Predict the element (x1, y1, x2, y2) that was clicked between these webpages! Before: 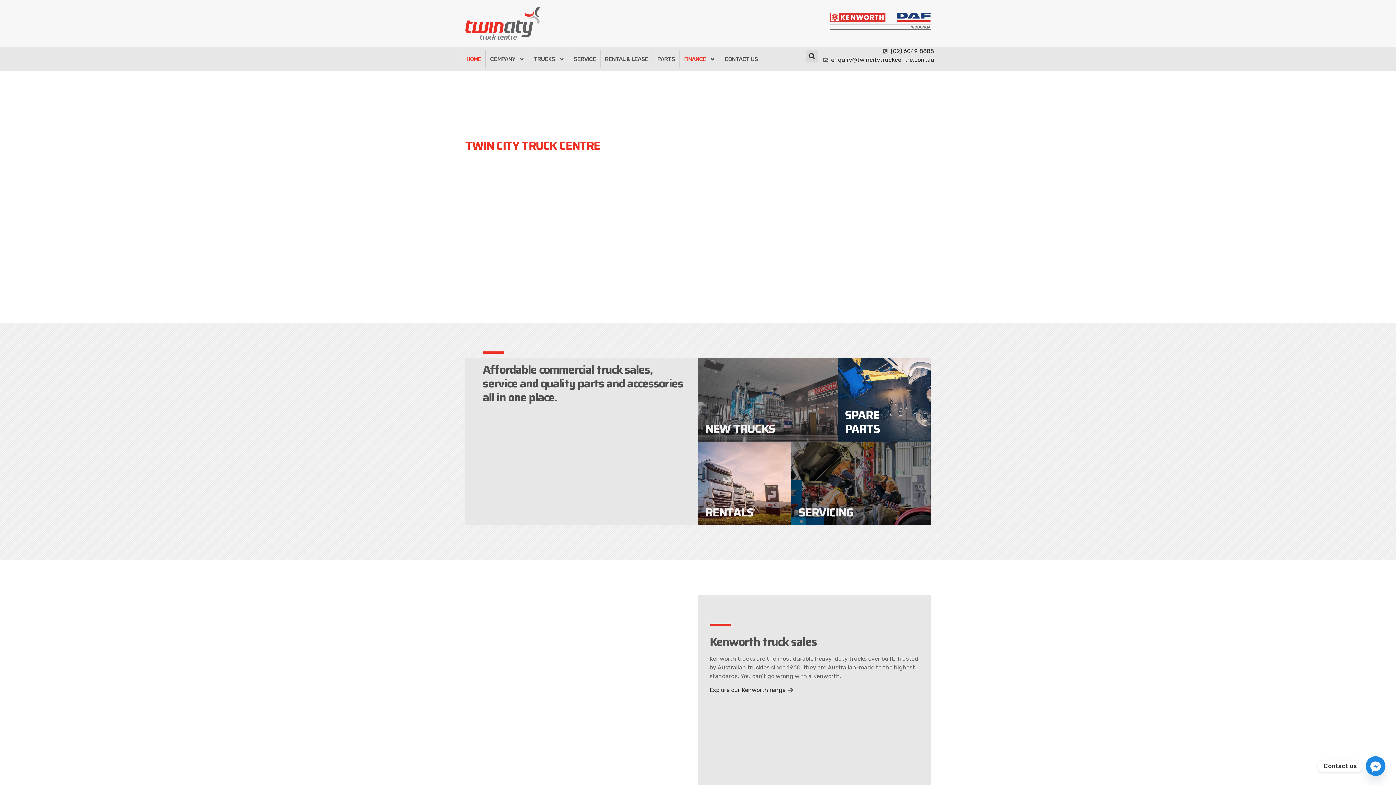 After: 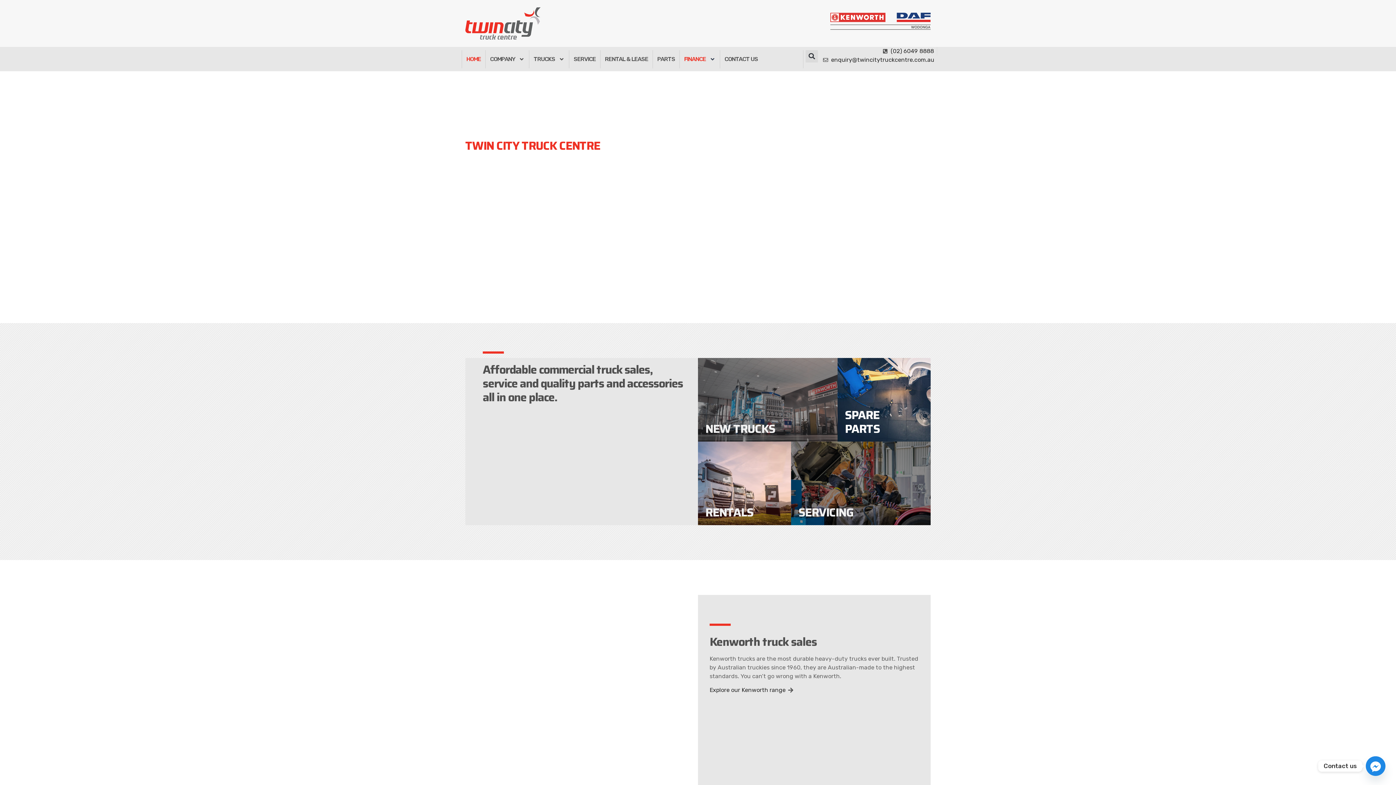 Action: bbox: (1366, 756, 1385, 776) label: Facebook_Messenger